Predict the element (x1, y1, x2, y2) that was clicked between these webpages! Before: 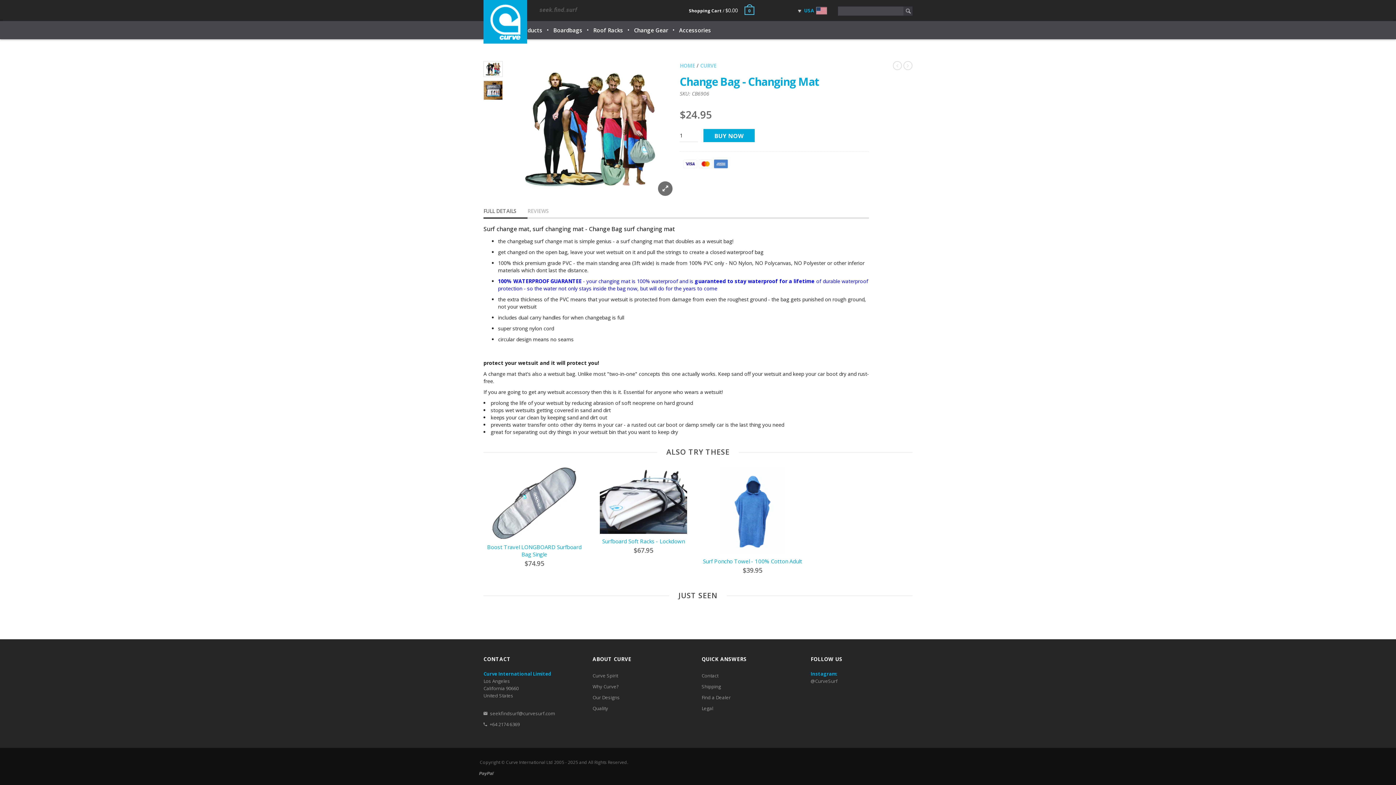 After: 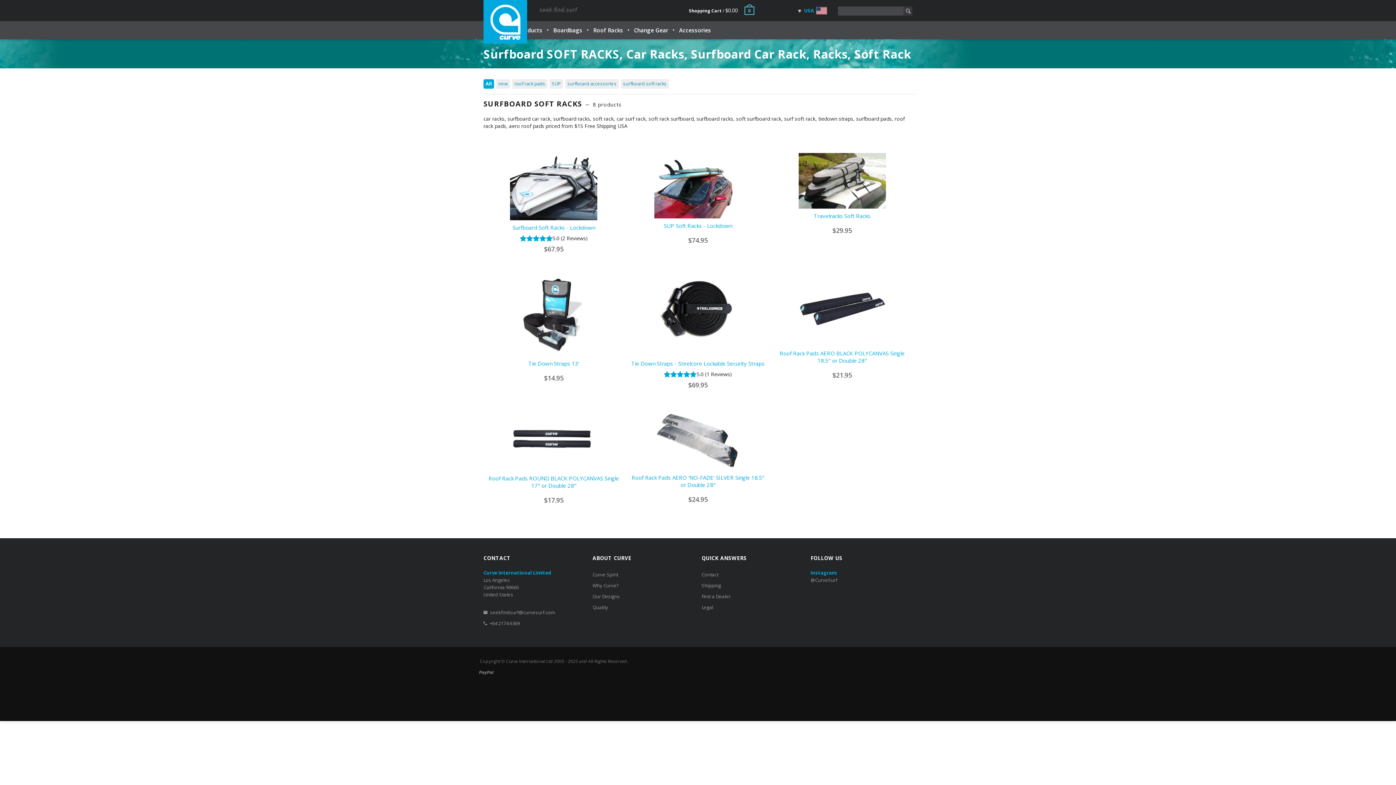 Action: label: Roof Racks bbox: (593, 21, 623, 39)